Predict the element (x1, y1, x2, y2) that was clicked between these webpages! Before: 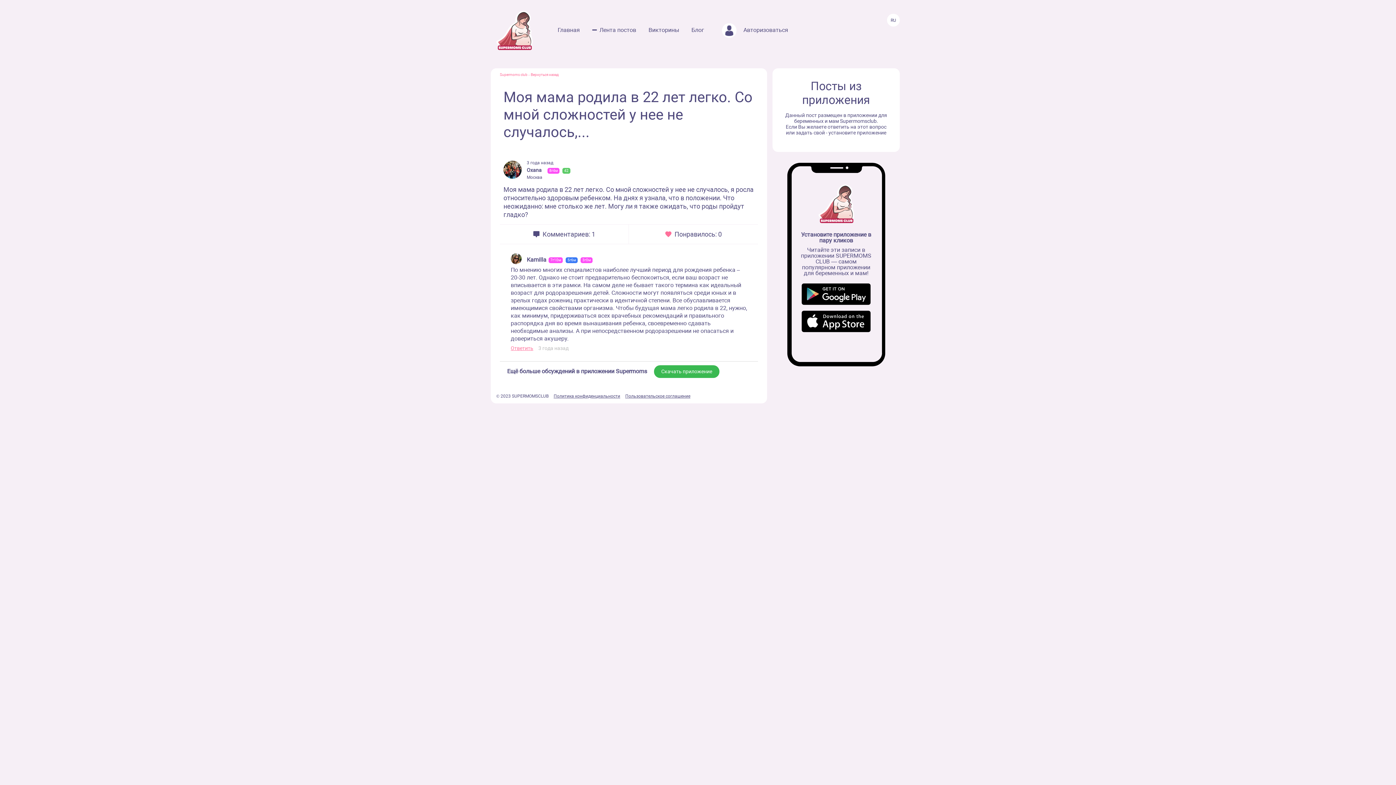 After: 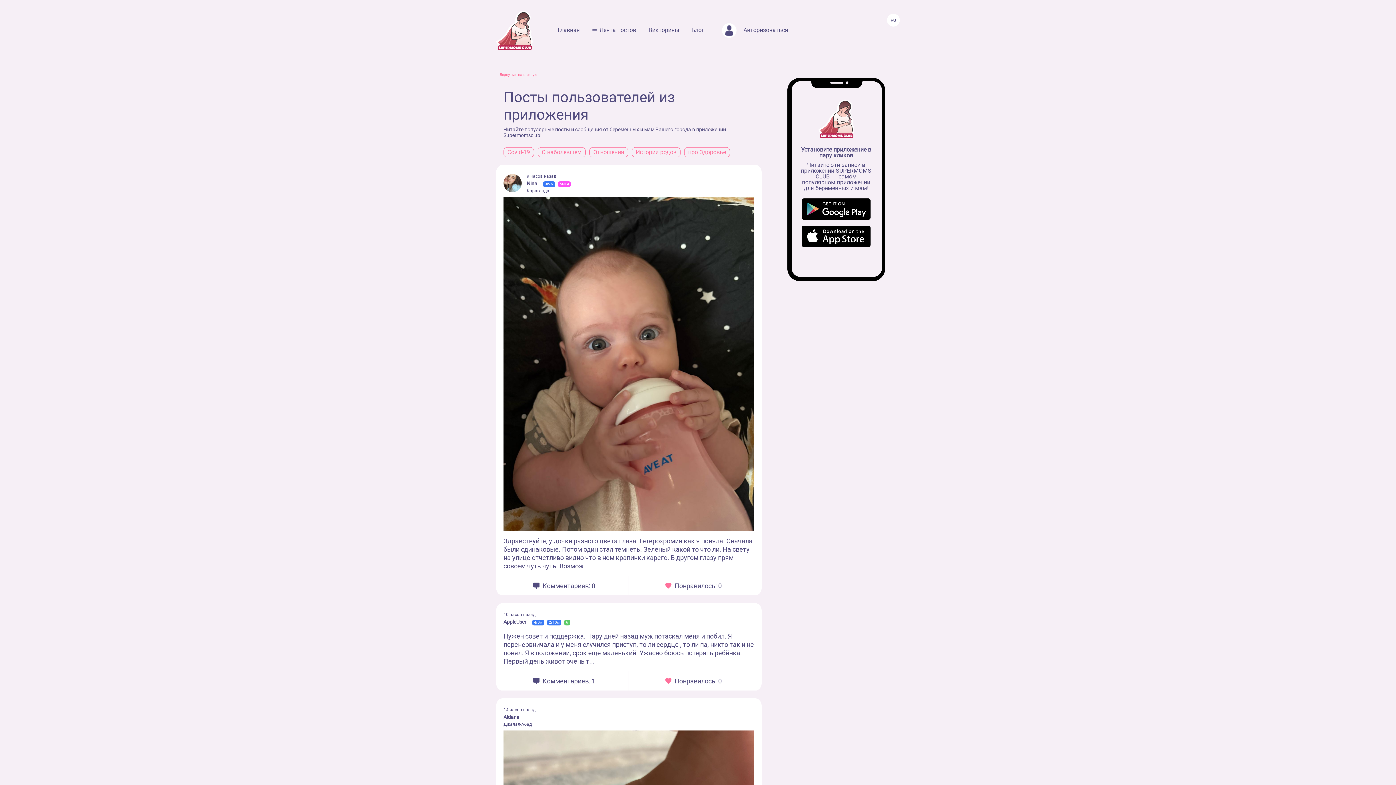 Action: label: Вернуться назад bbox: (530, 72, 558, 76)